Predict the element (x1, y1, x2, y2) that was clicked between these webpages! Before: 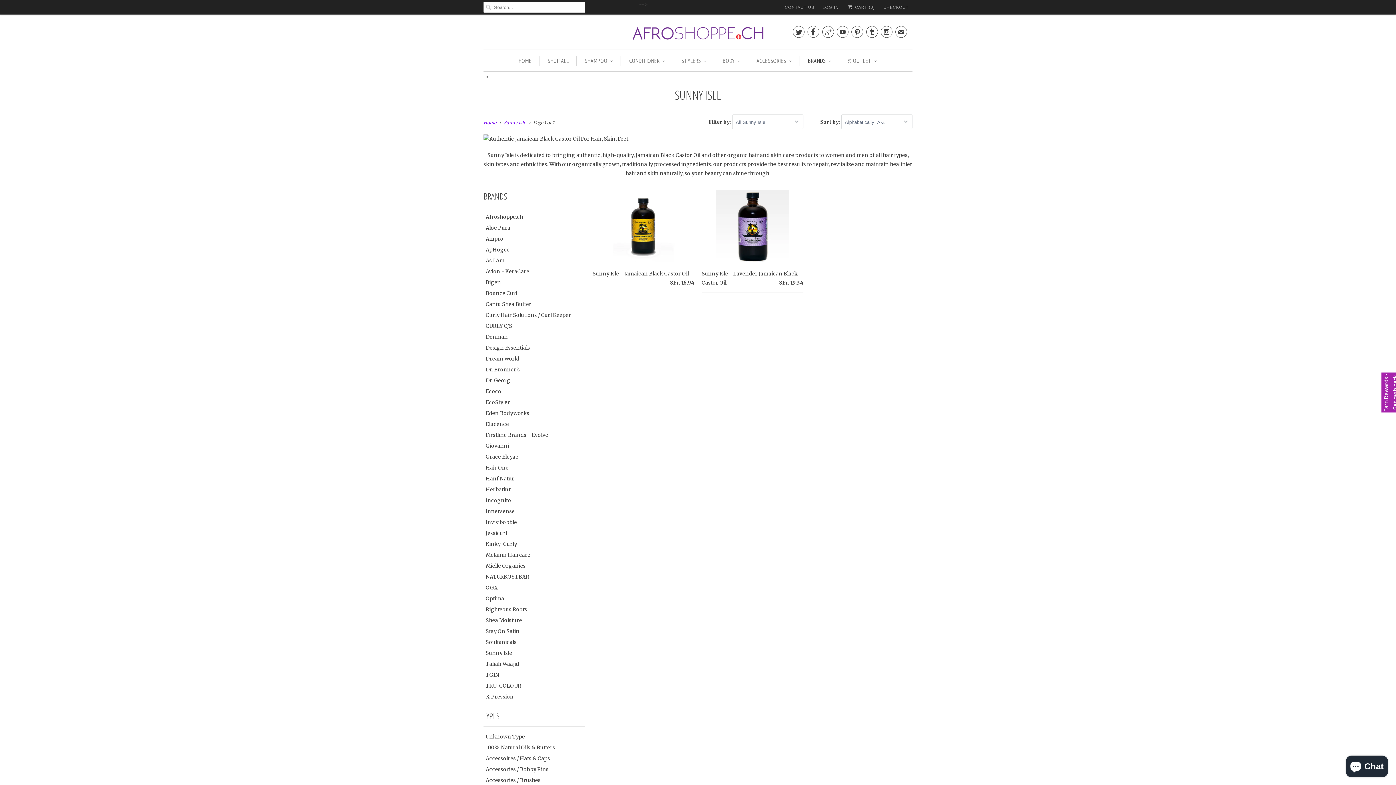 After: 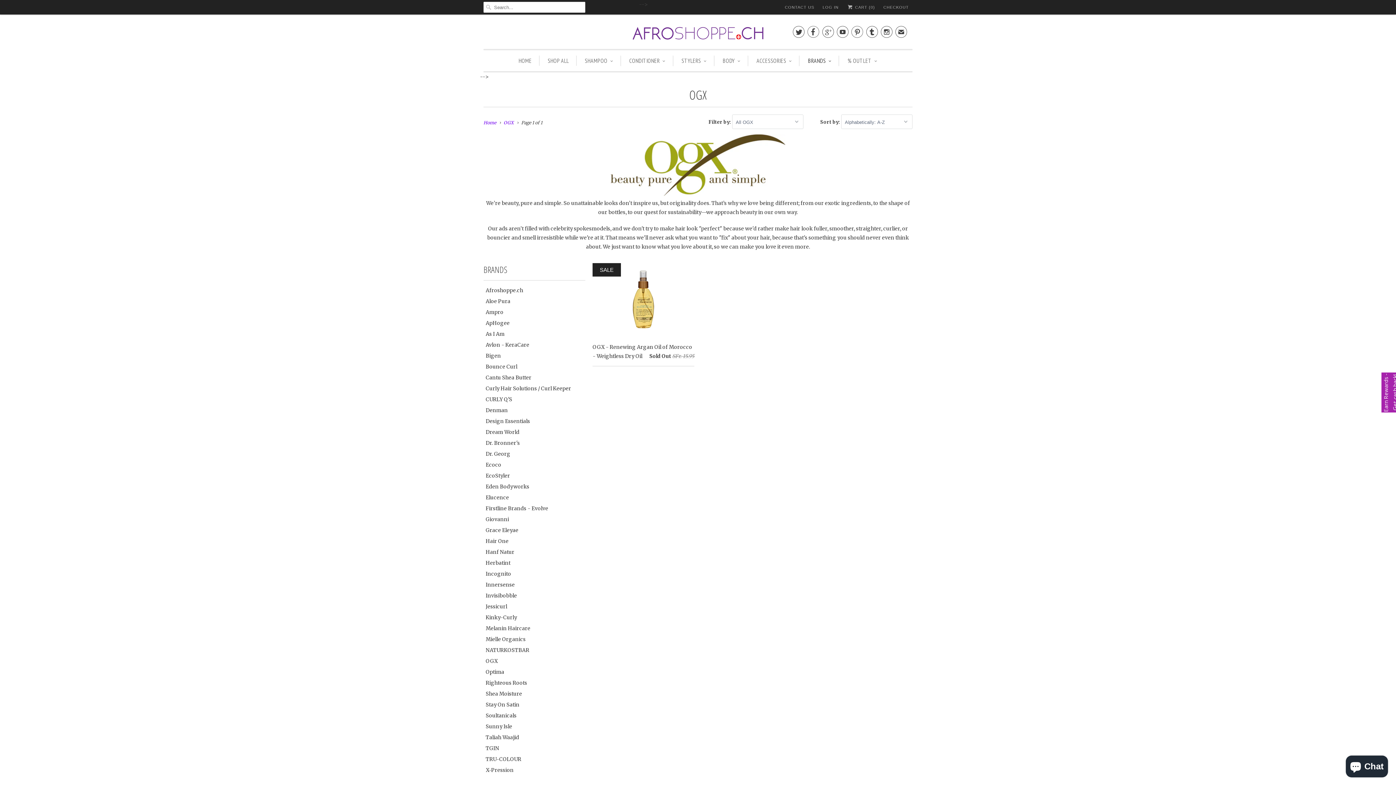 Action: bbox: (485, 584, 497, 591) label: OGX